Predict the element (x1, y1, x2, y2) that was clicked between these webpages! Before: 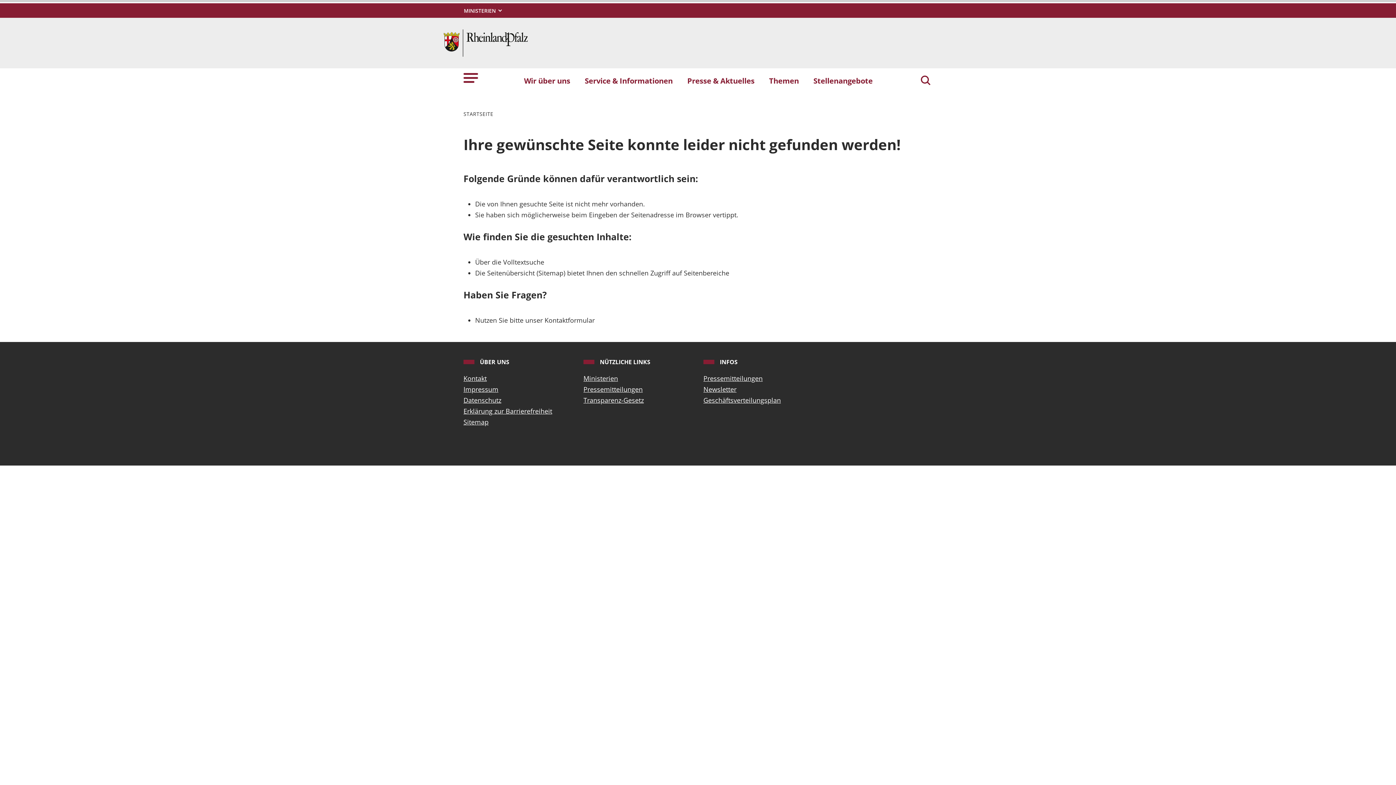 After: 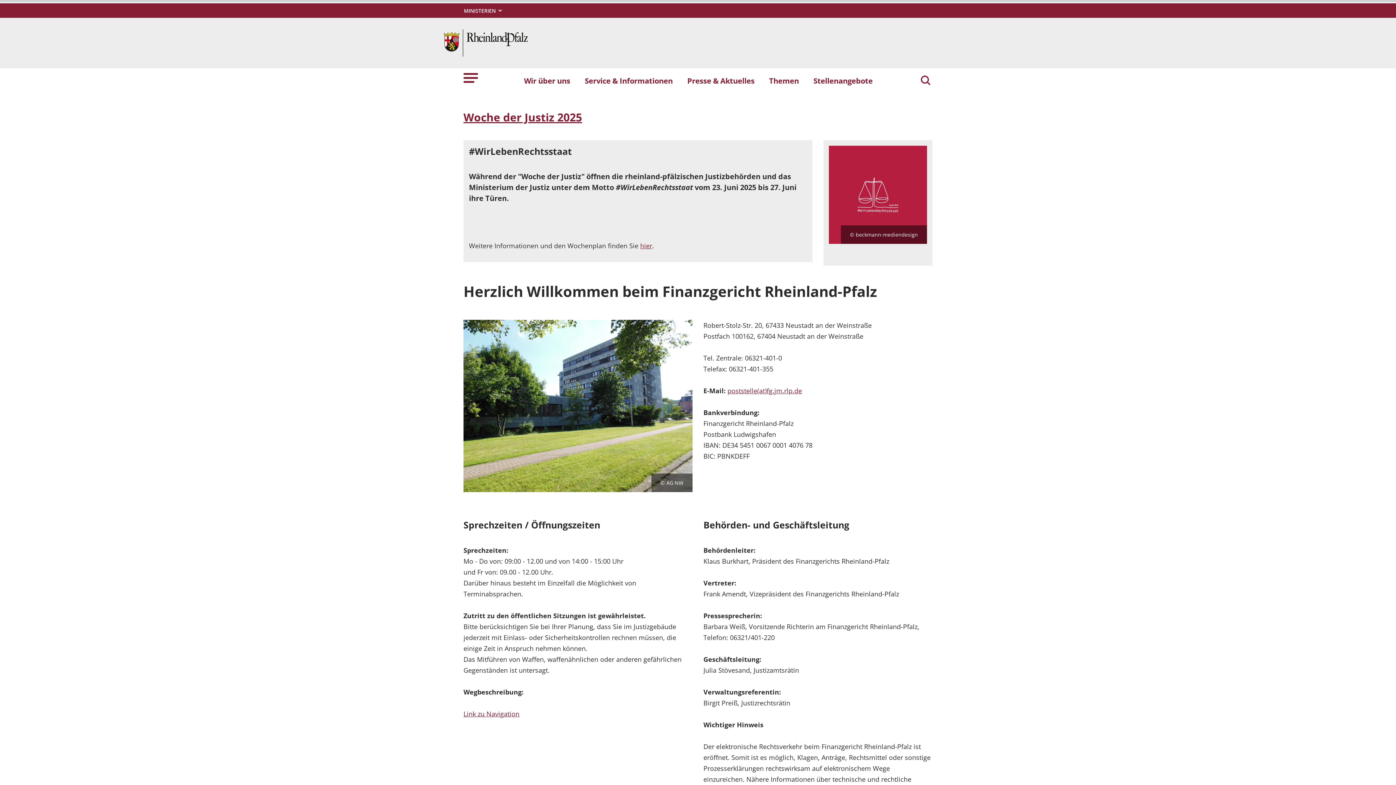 Action: bbox: (463, 109, 493, 118) label: STARTSEITE